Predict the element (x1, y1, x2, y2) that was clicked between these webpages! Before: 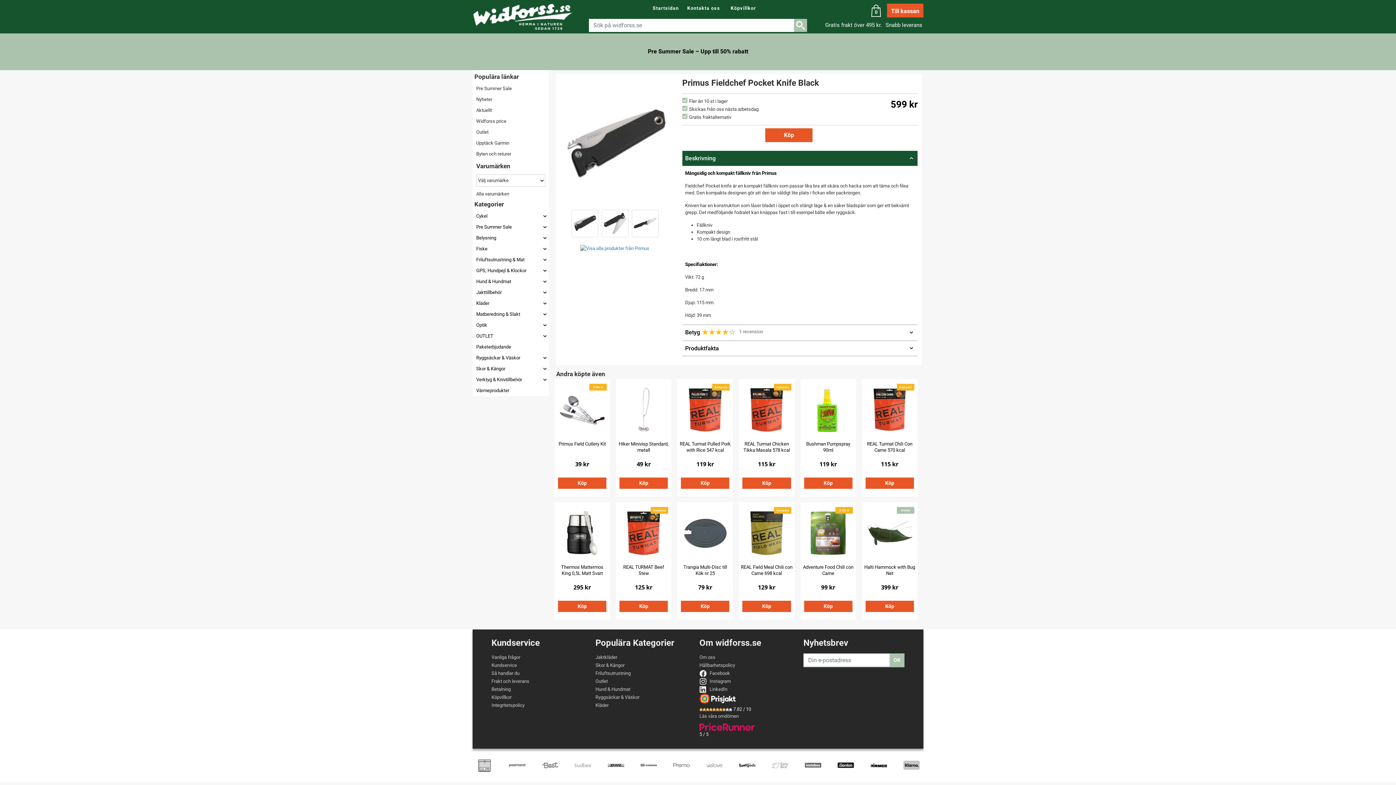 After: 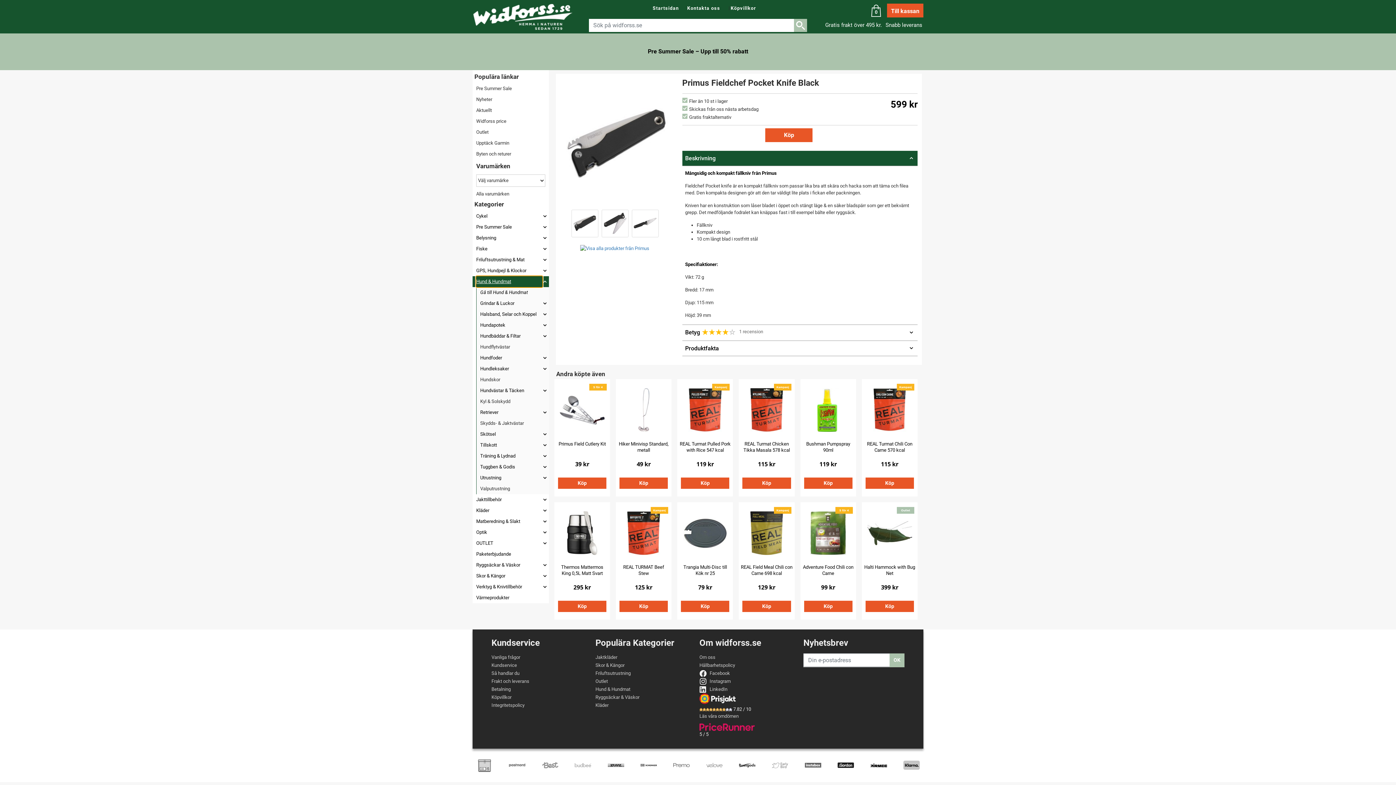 Action: bbox: (473, 276, 548, 287) label: Hund & Hundmat